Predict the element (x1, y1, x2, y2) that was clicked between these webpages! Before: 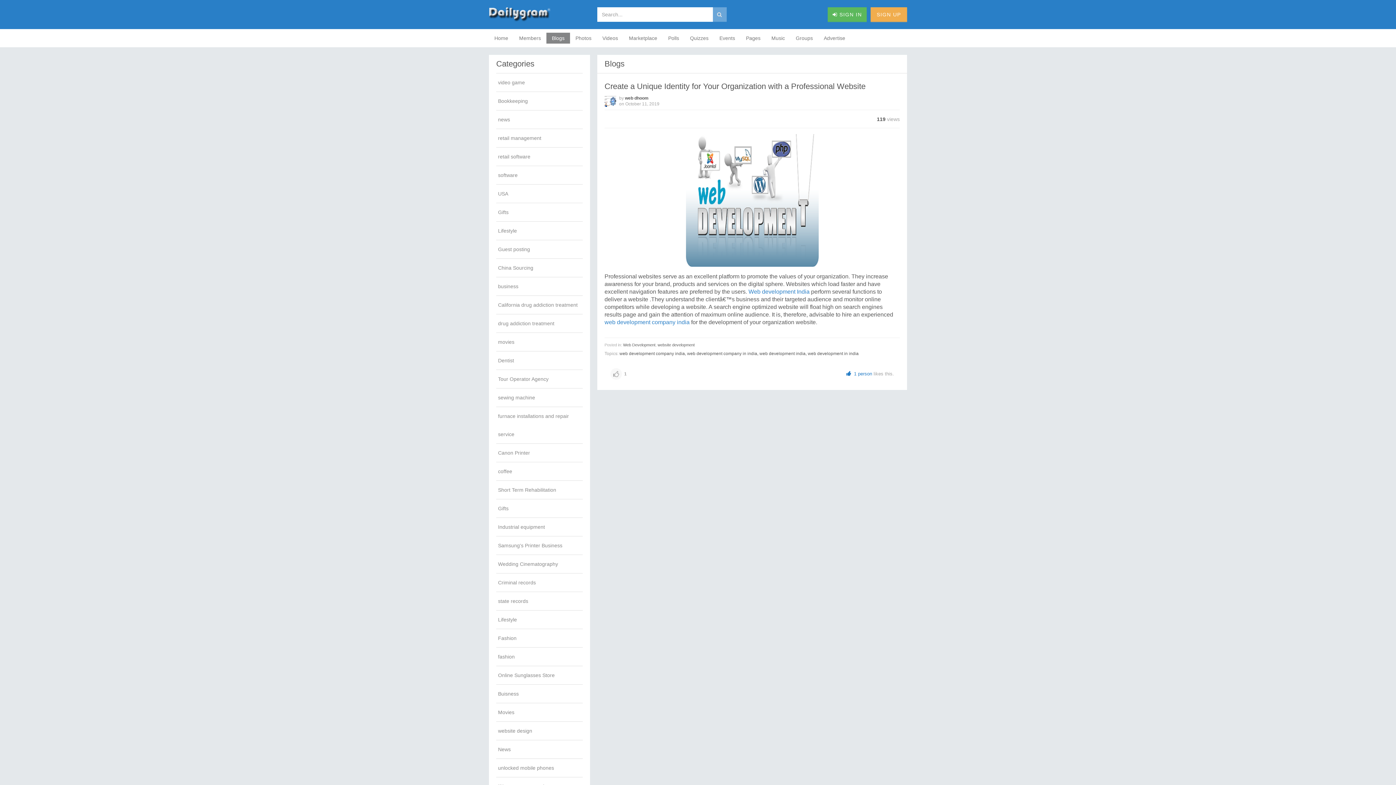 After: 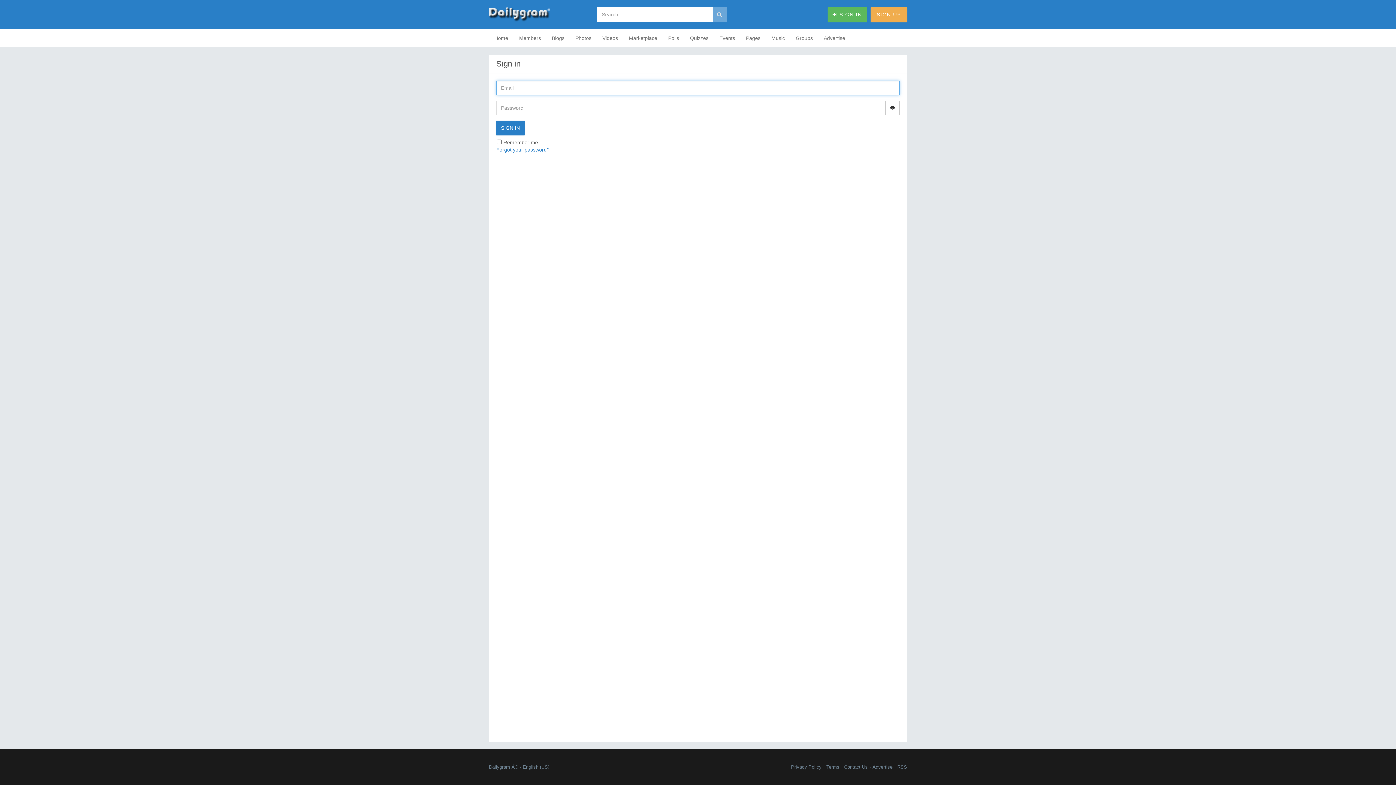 Action: label: Advertise bbox: (818, 32, 850, 43)